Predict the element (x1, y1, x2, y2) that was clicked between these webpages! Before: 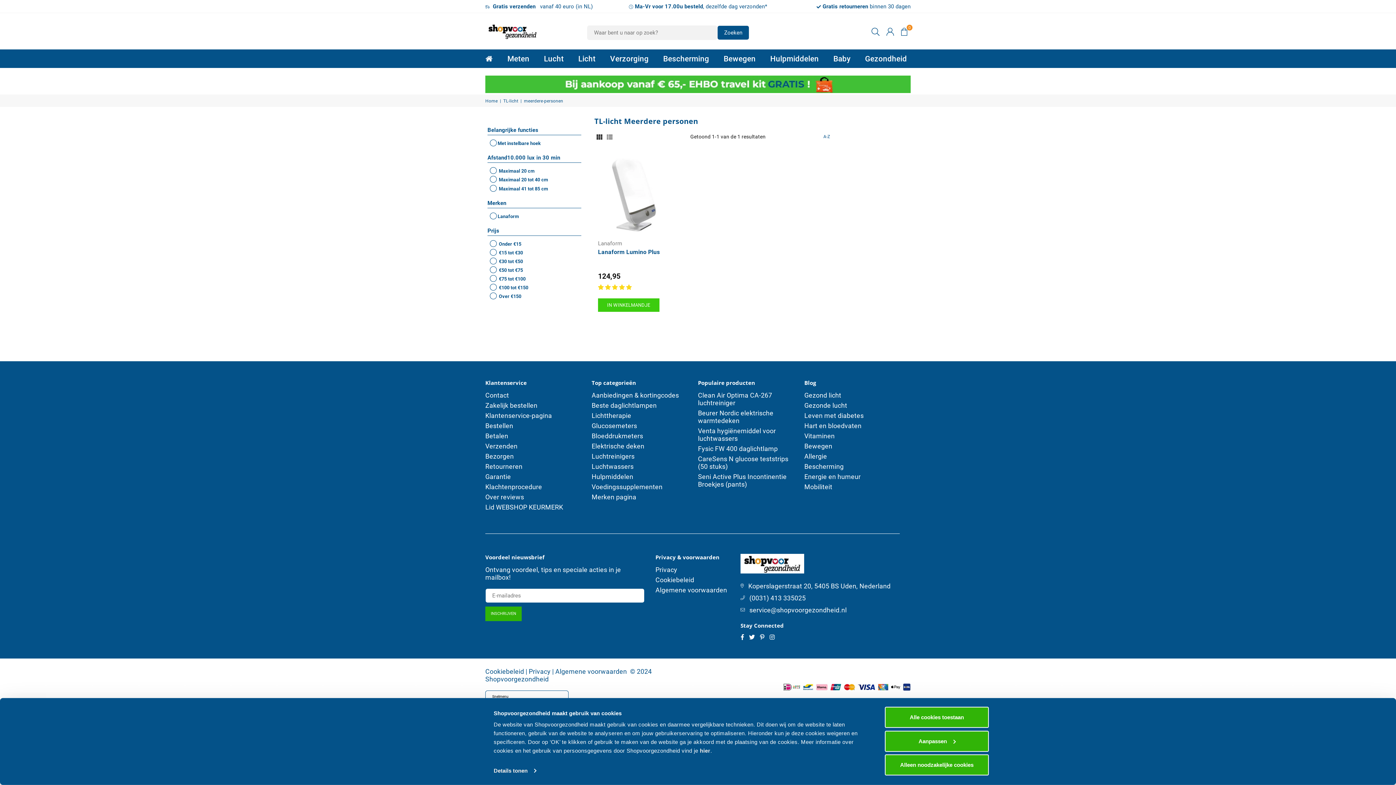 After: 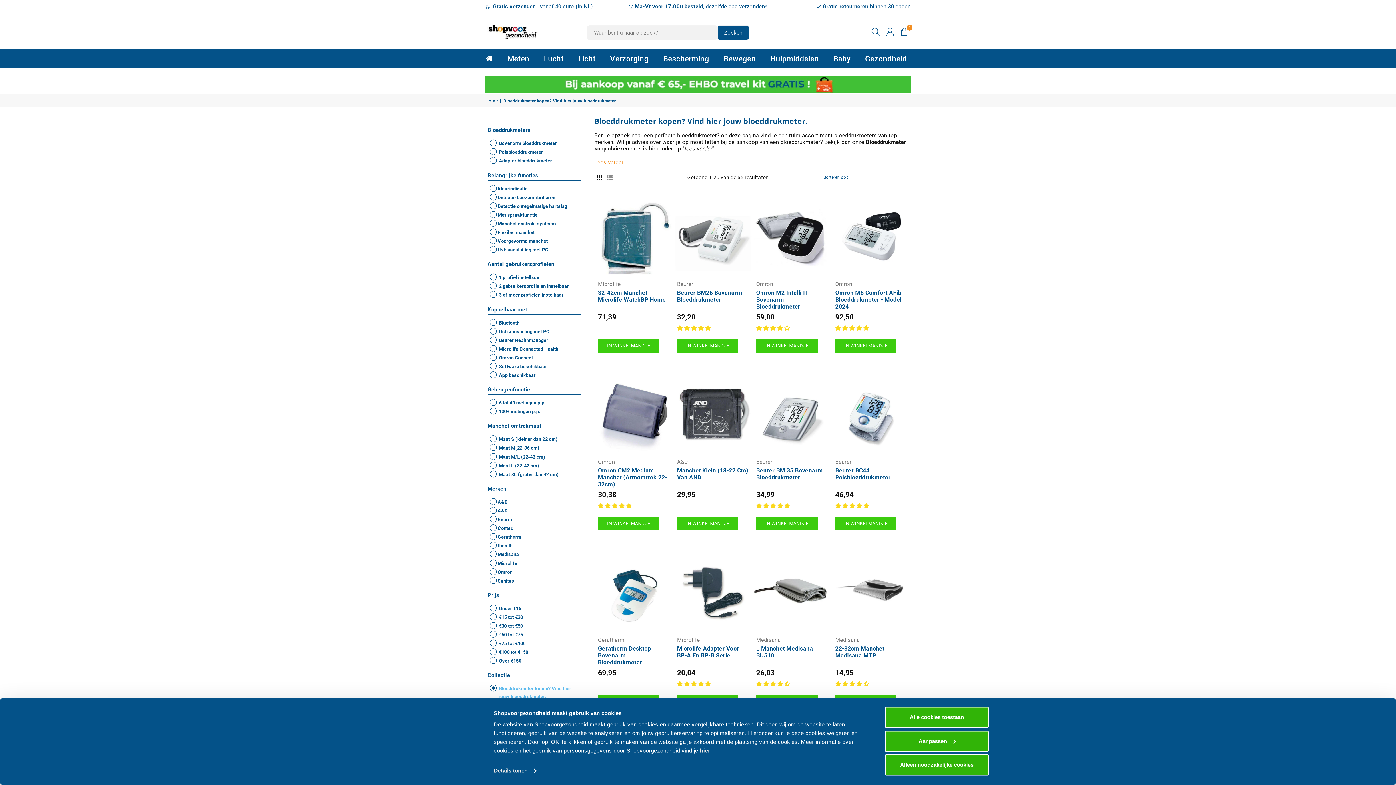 Action: label: Bloeddrukmeters bbox: (591, 432, 643, 439)